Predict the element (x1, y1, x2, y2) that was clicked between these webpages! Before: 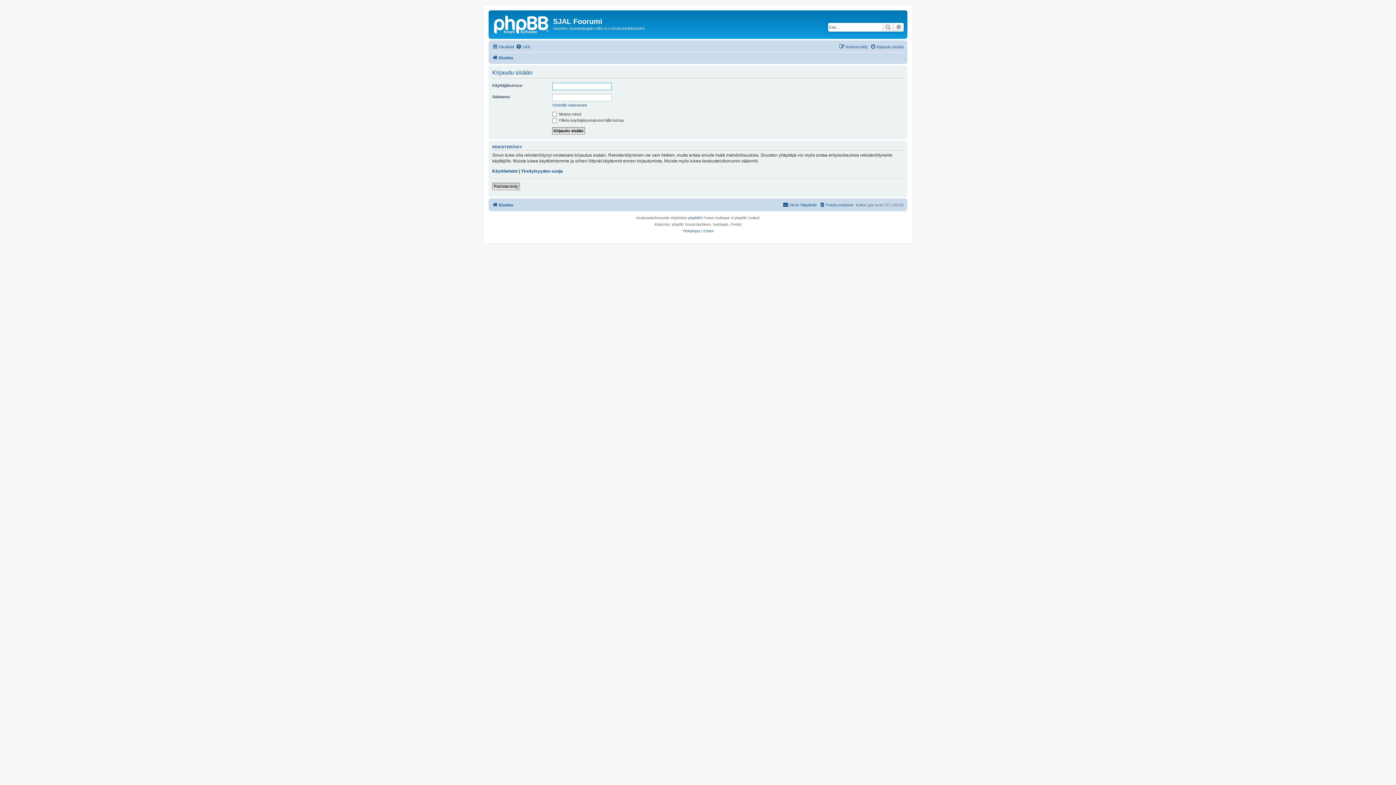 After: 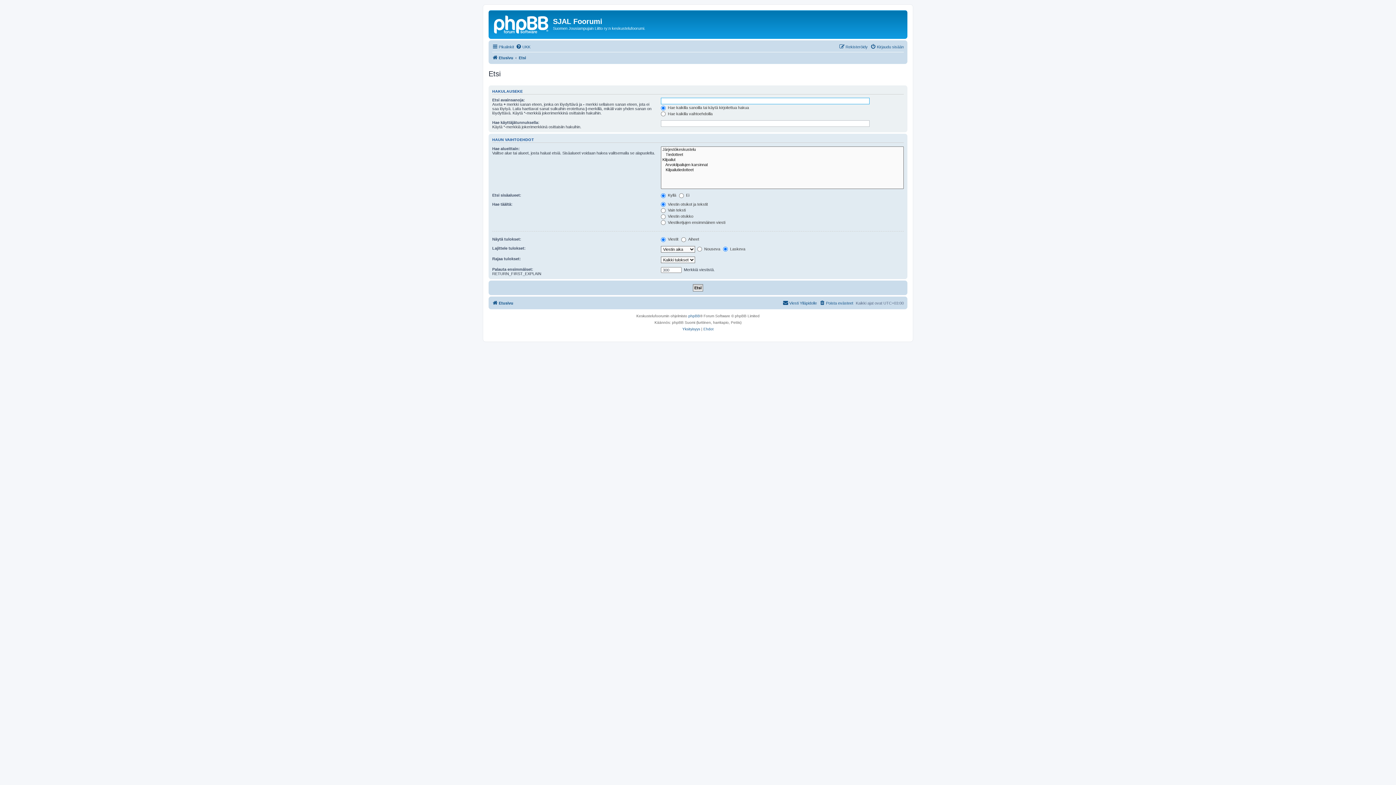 Action: bbox: (893, 22, 904, 31) label: Tarkennettu haku